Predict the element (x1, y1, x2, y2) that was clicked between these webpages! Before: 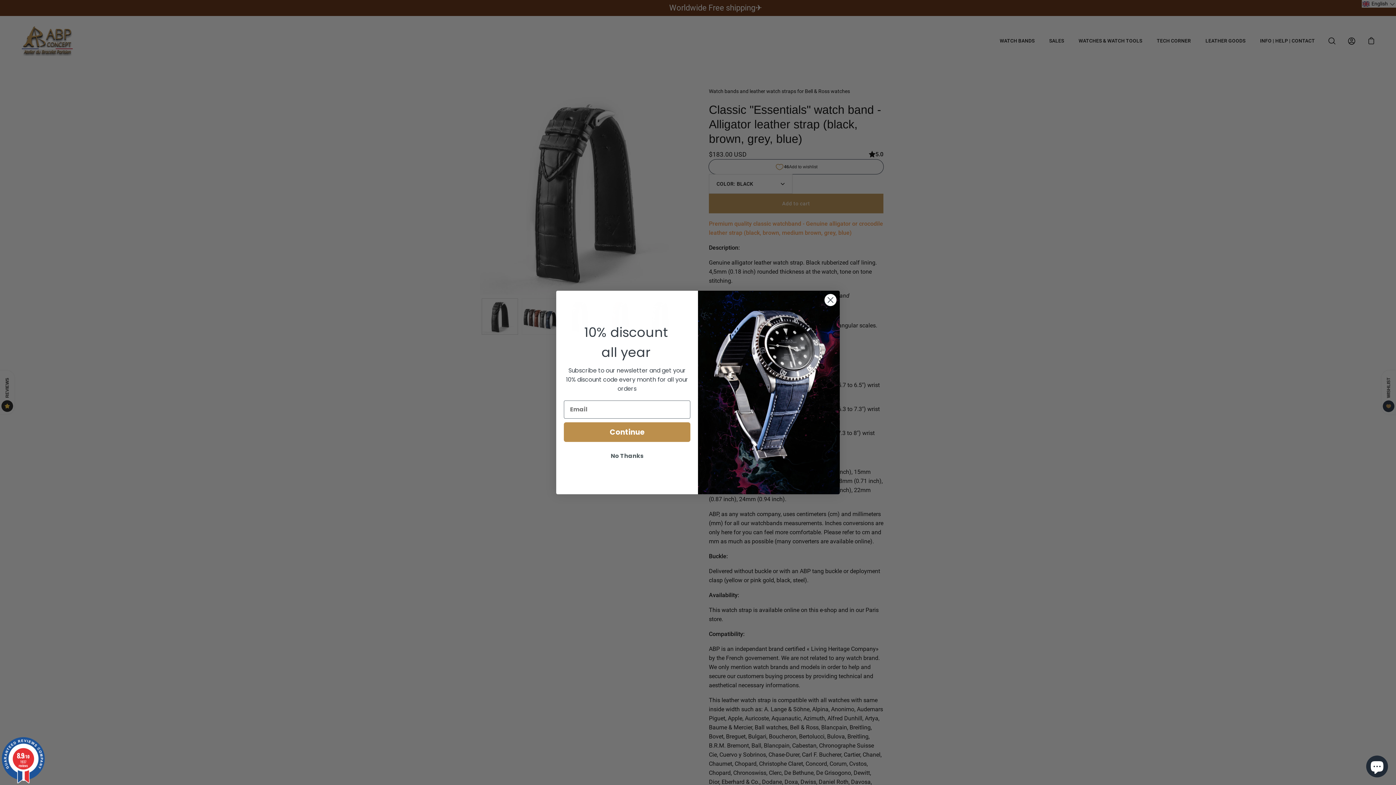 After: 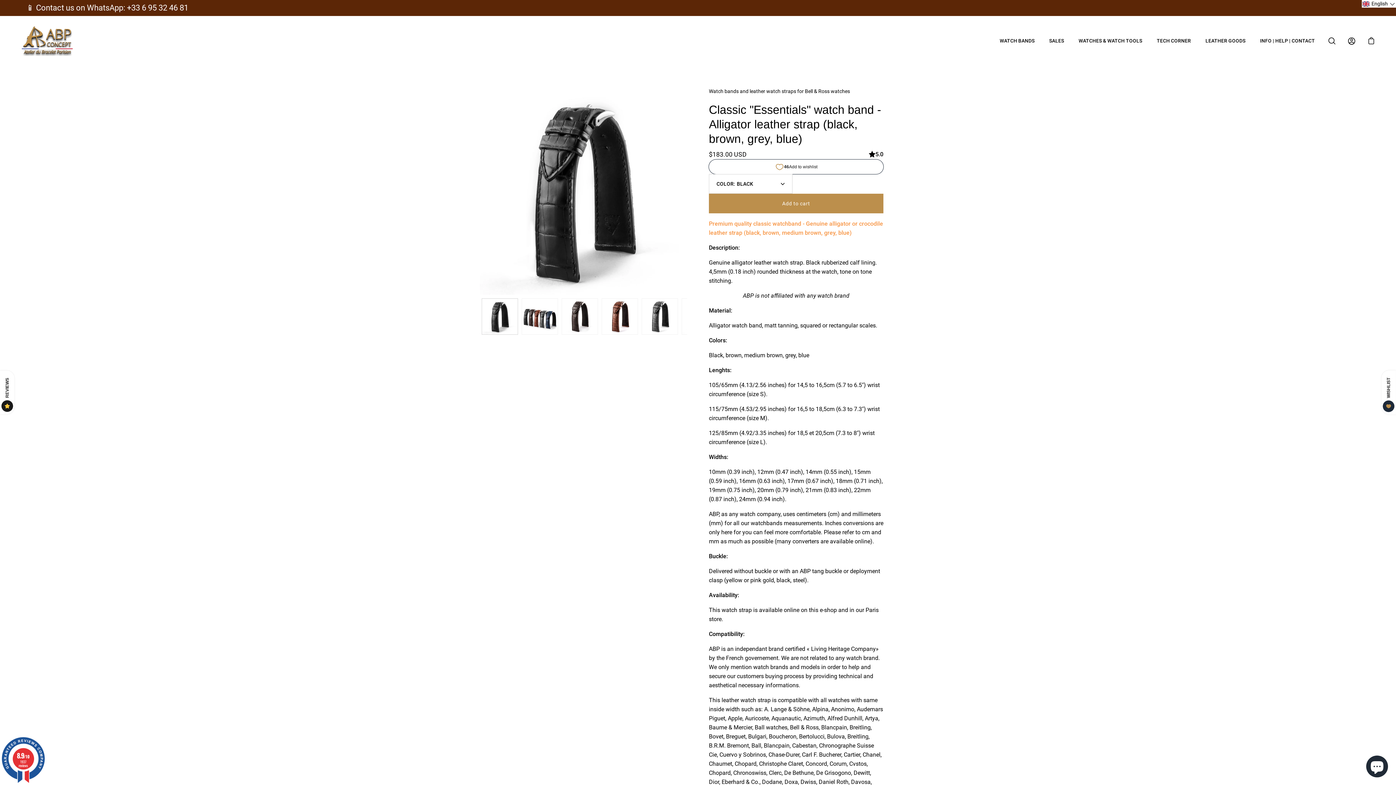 Action: label: Close dialog bbox: (824, 293, 837, 306)